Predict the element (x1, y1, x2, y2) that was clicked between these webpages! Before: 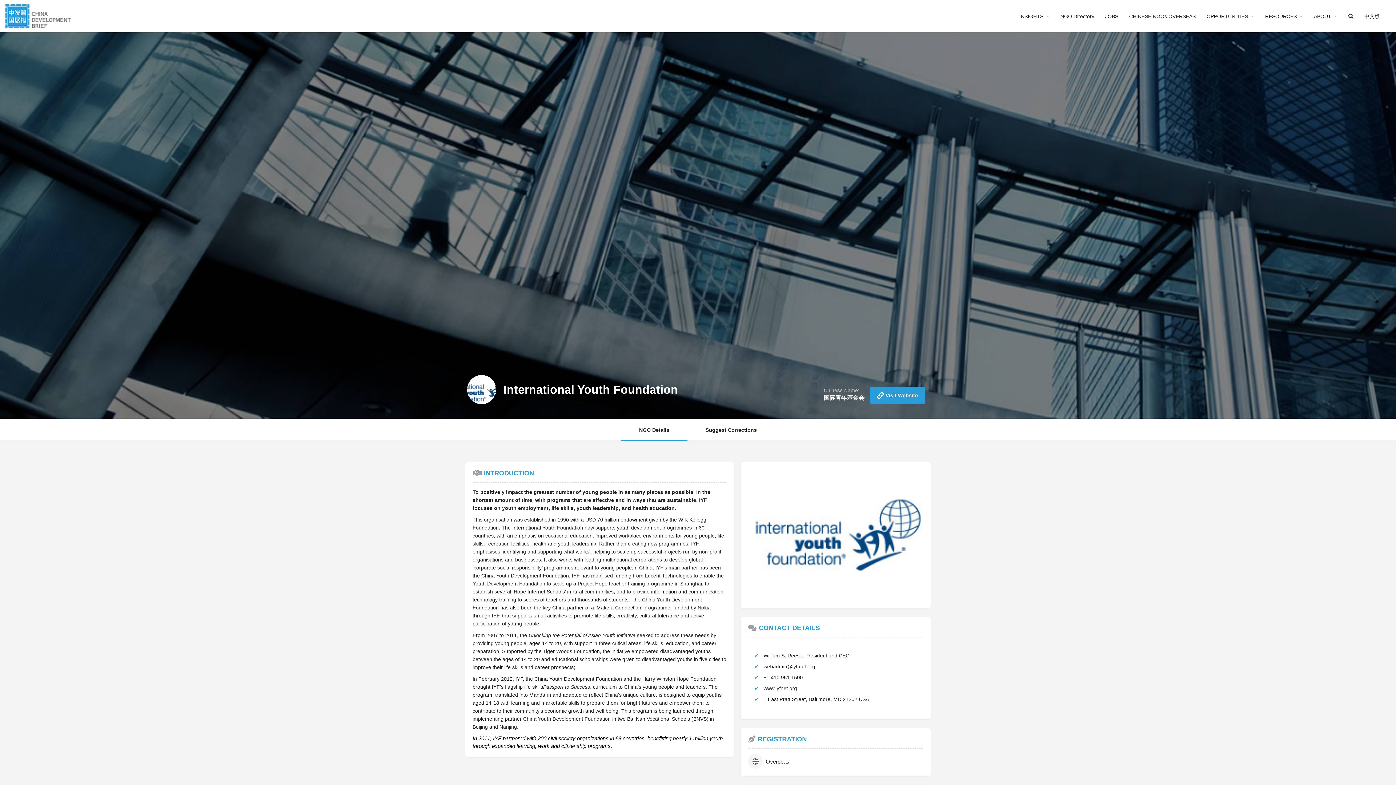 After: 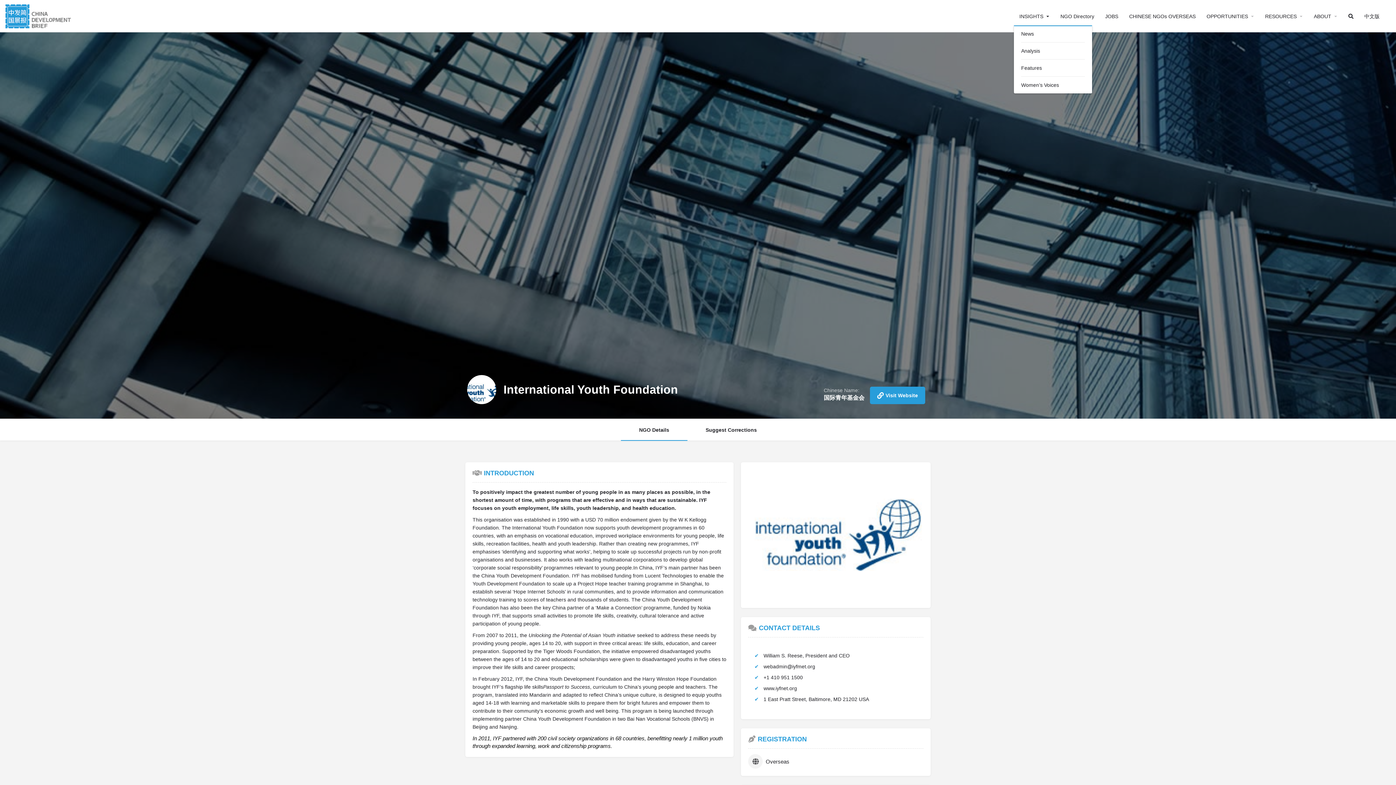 Action: label: INSIGHTS bbox: (1019, 12, 1043, 19)